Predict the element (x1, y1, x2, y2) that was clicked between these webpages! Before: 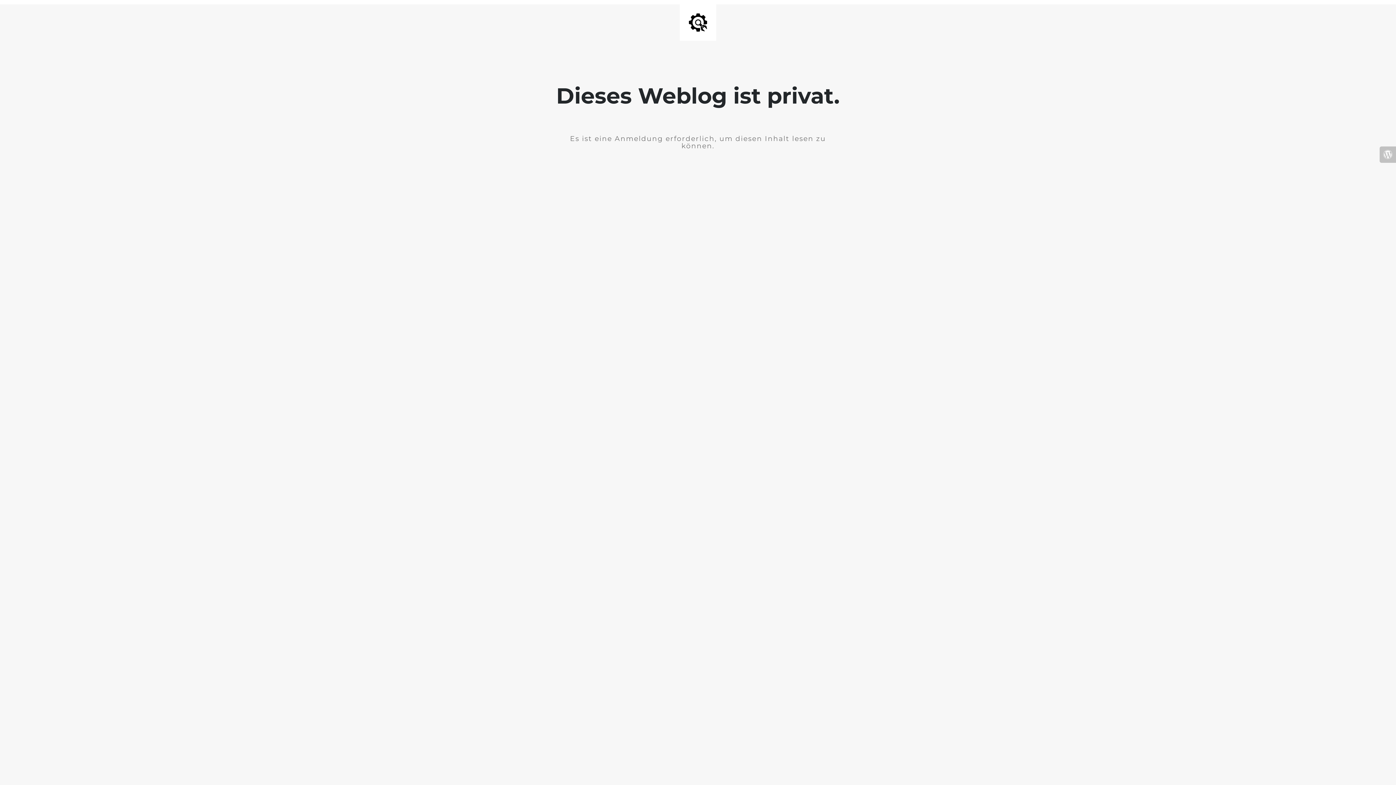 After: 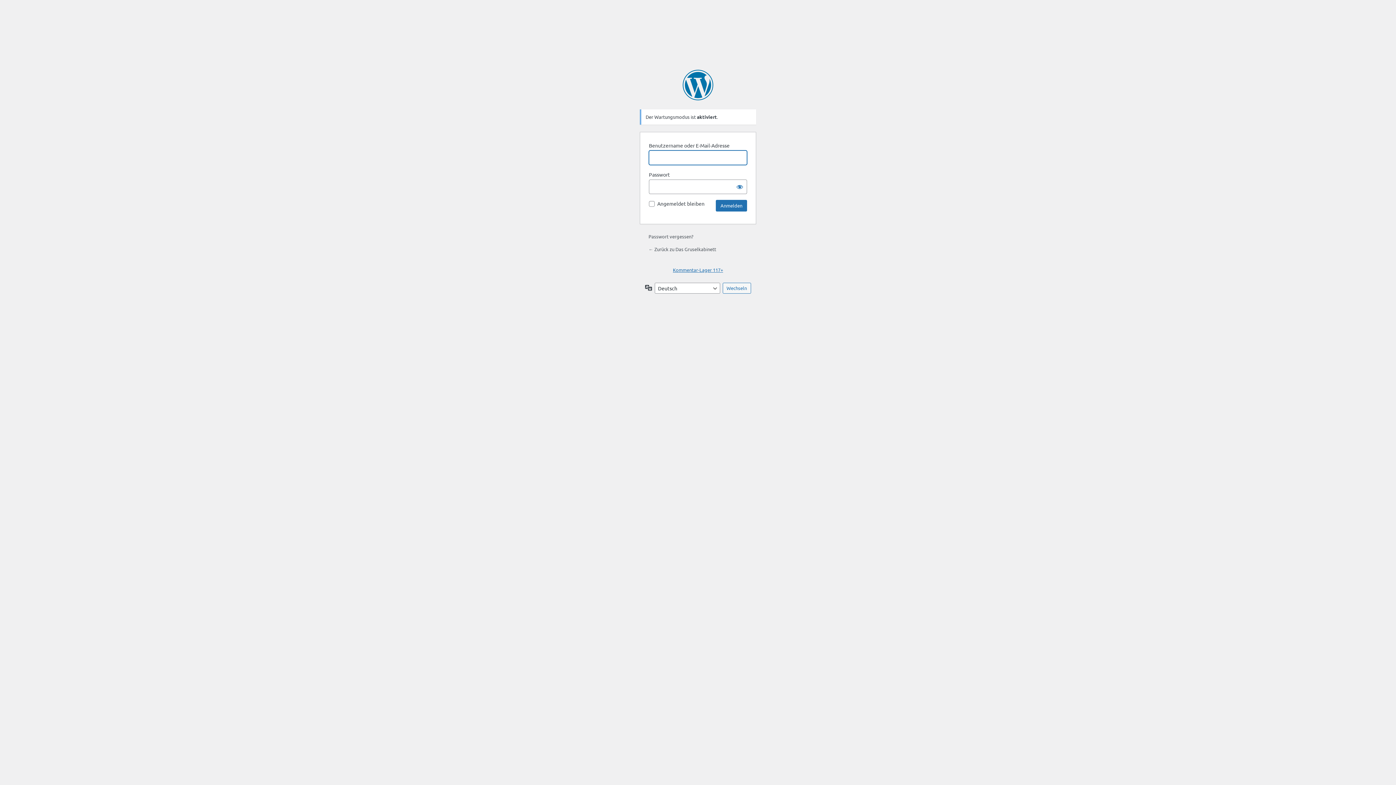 Action: bbox: (1380, 146, 1396, 162)